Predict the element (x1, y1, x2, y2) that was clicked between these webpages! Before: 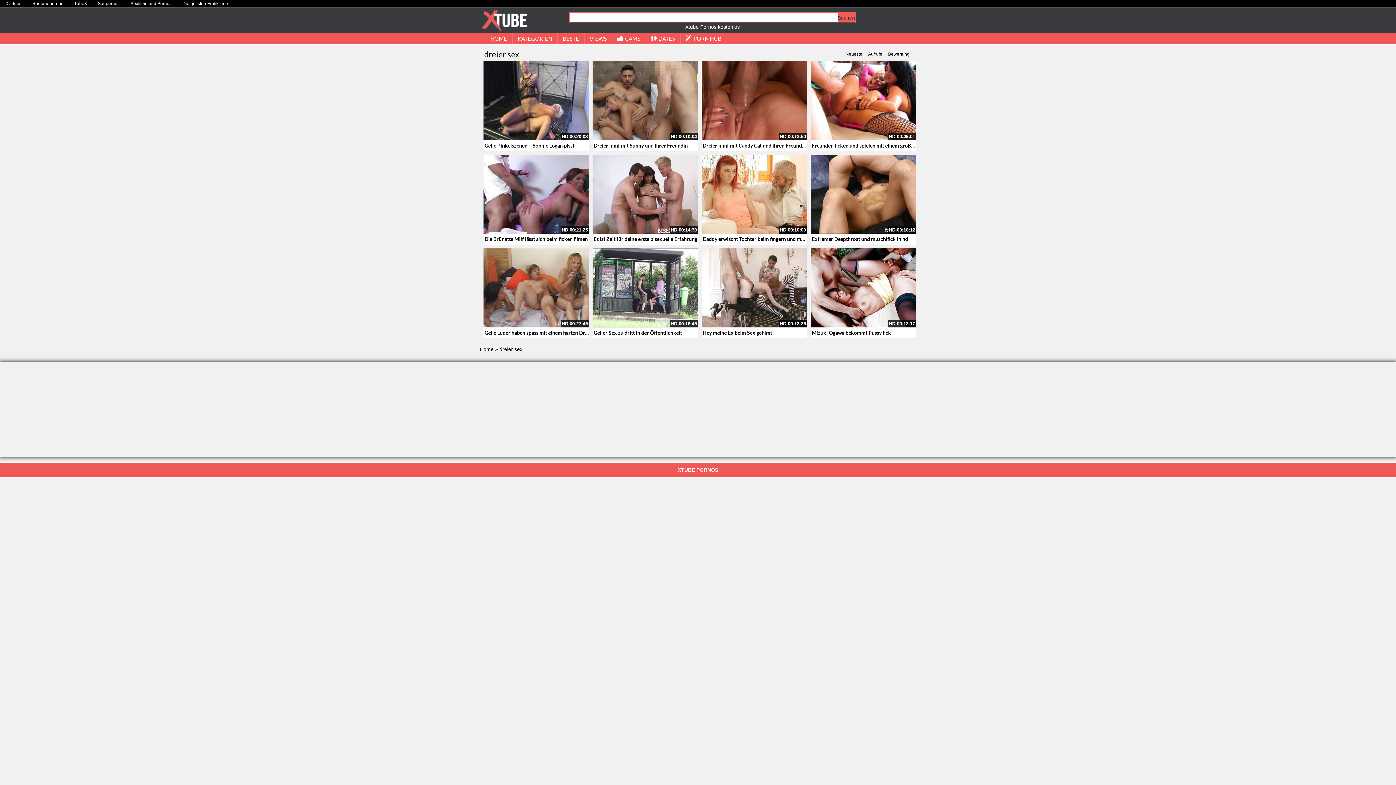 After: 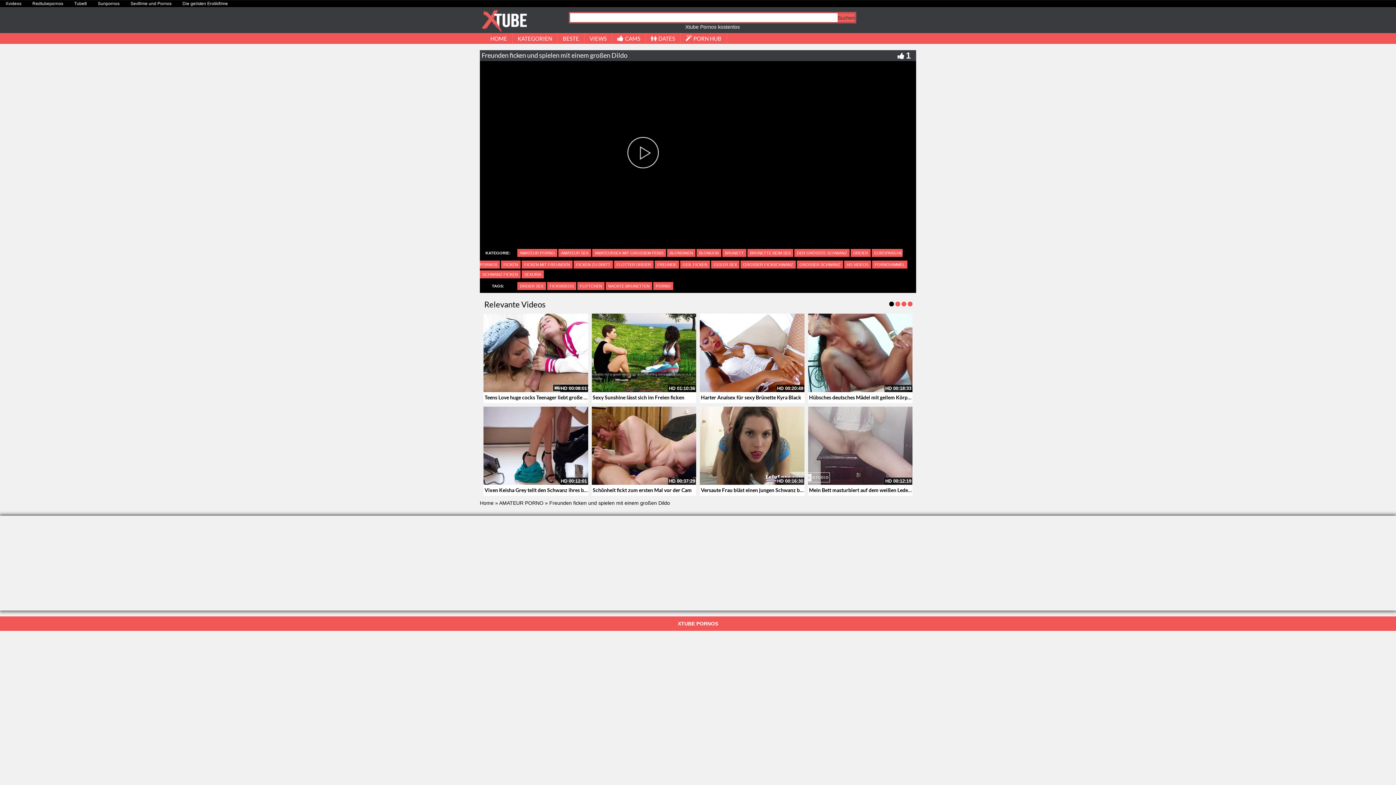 Action: label: Freunden ficken und spielen mit einem großen Dildo bbox: (810, 142, 930, 148)